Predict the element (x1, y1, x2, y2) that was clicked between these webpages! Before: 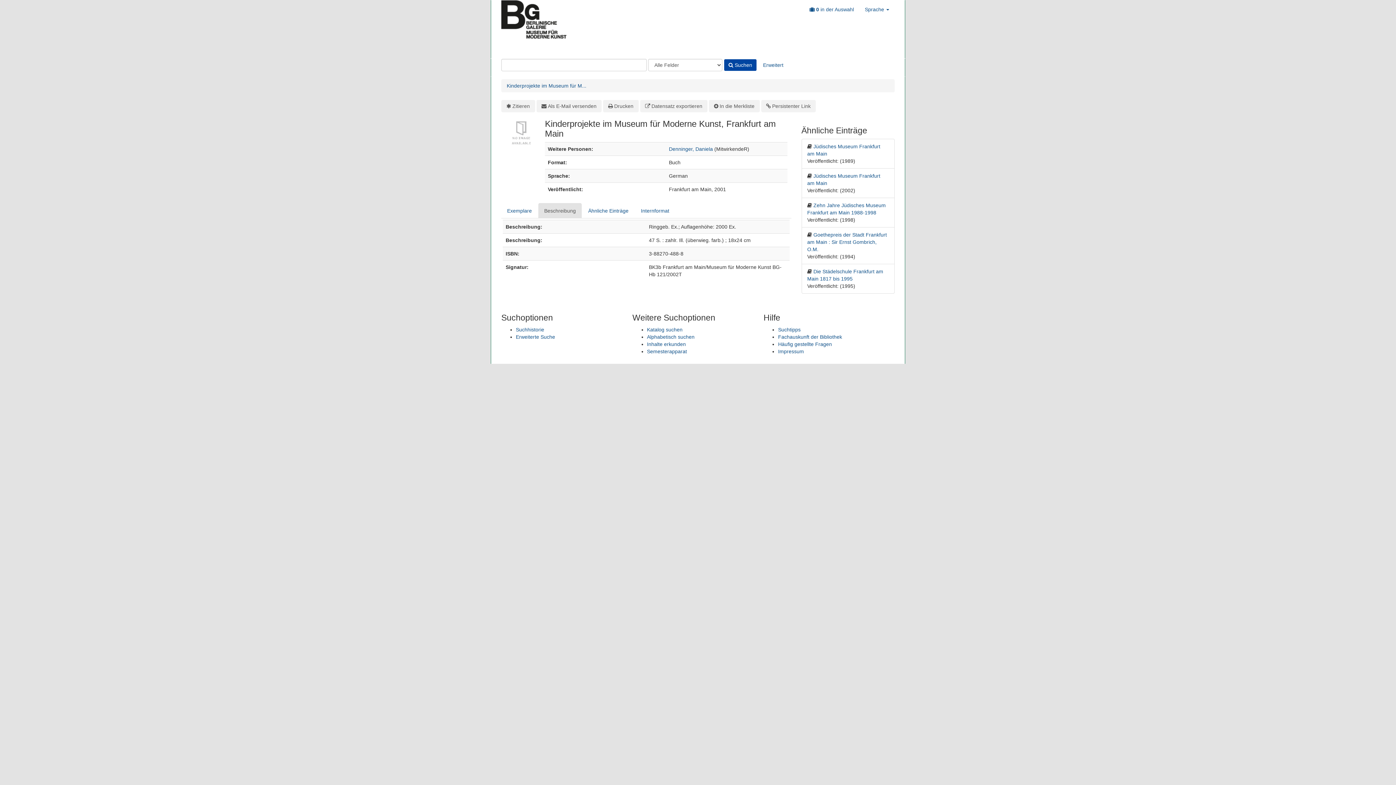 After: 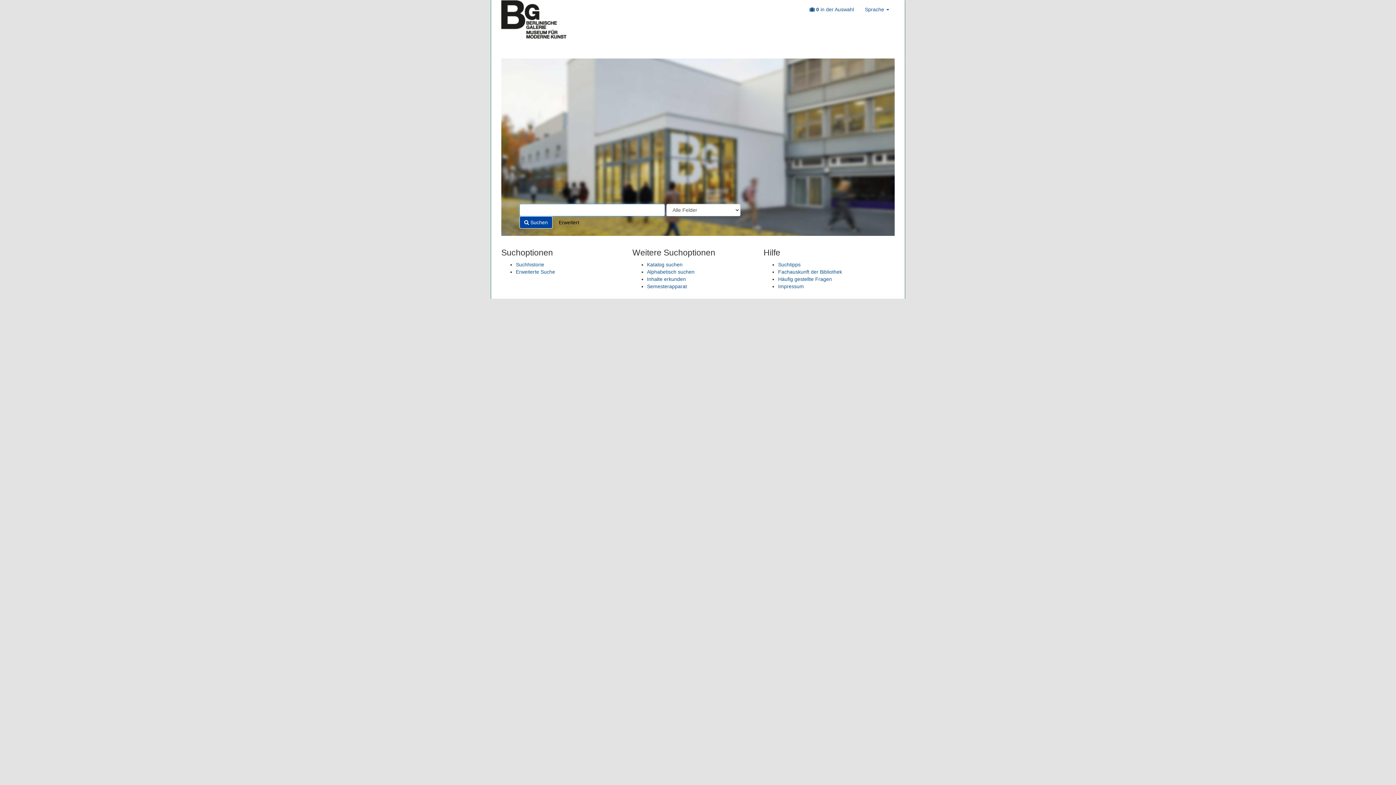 Action: label: VuFind bbox: (501, 0, 566, 58)